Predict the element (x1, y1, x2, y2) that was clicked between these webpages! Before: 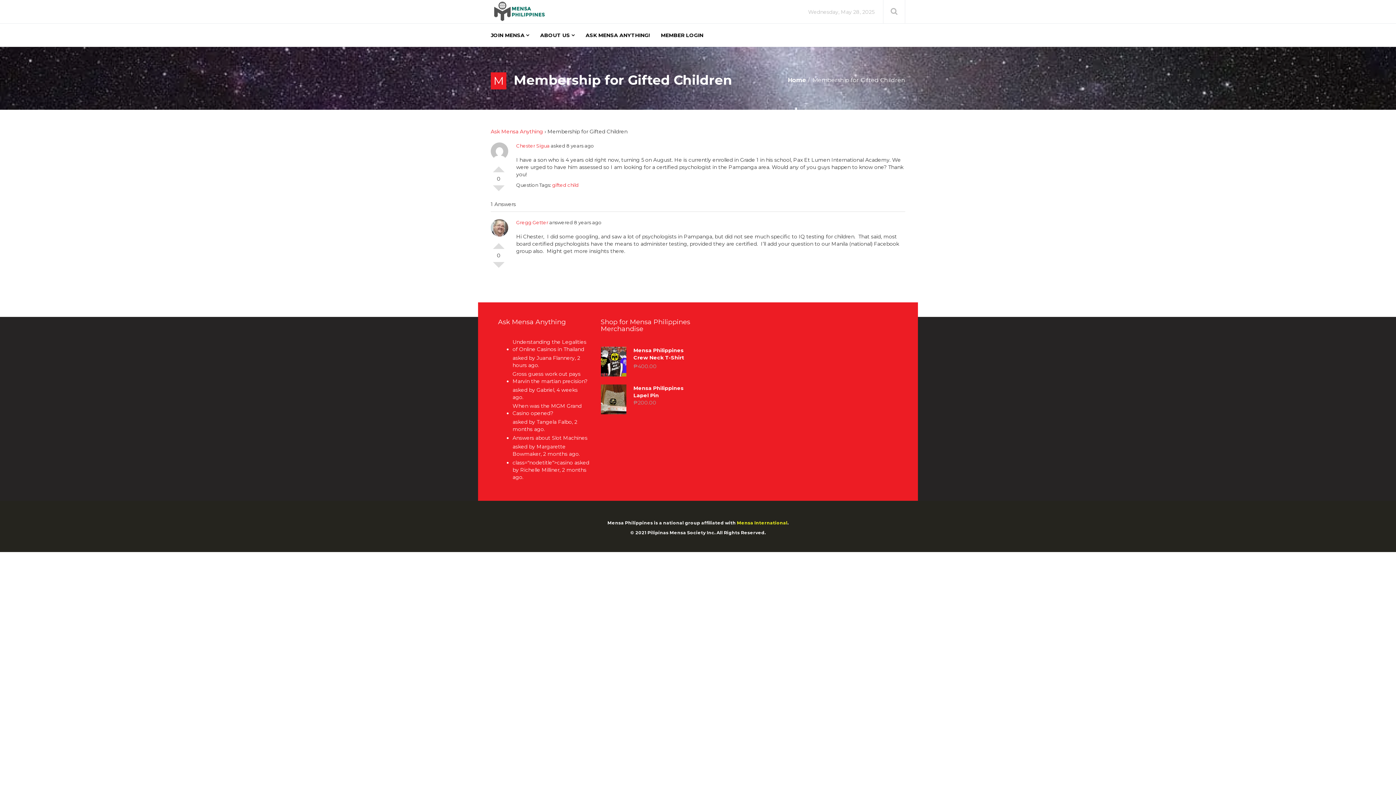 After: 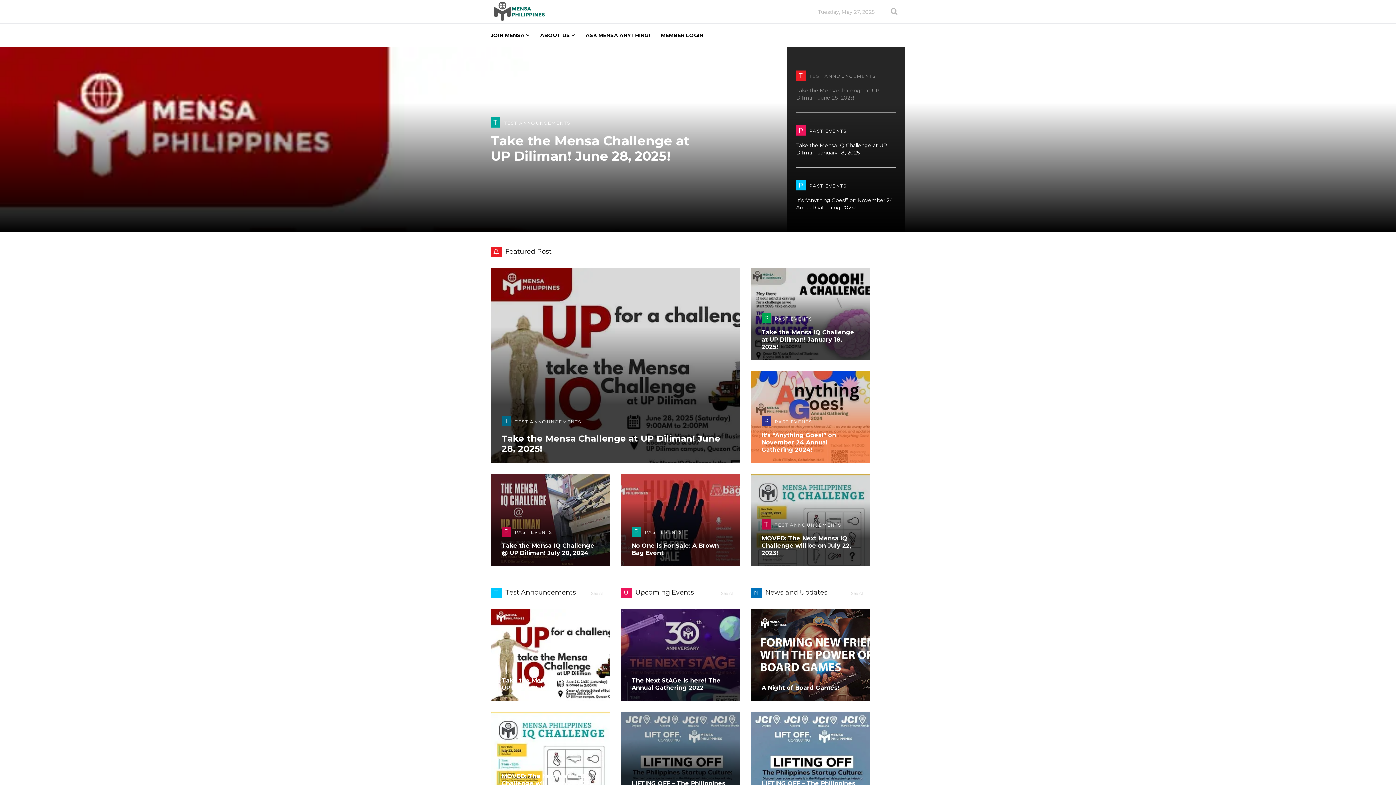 Action: bbox: (788, 76, 806, 83) label: Home